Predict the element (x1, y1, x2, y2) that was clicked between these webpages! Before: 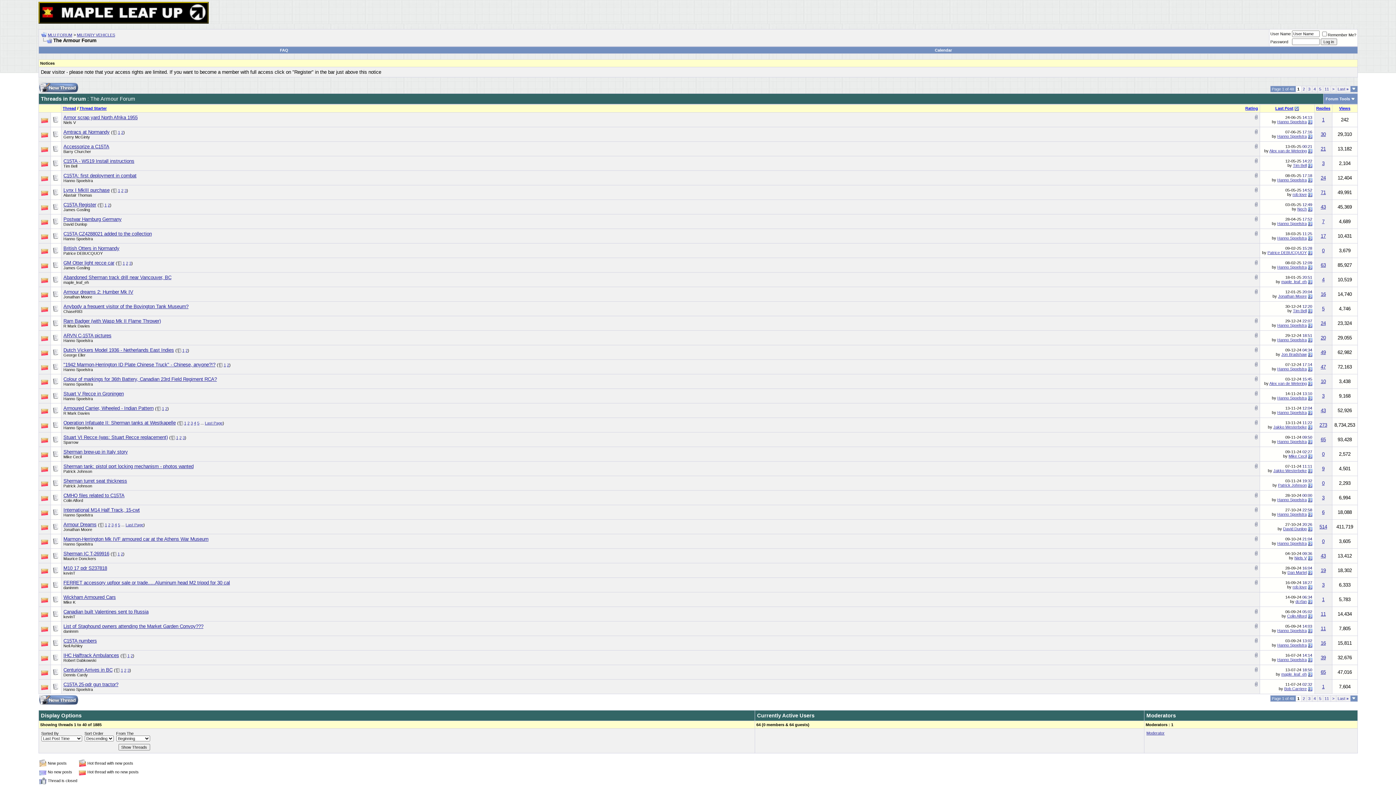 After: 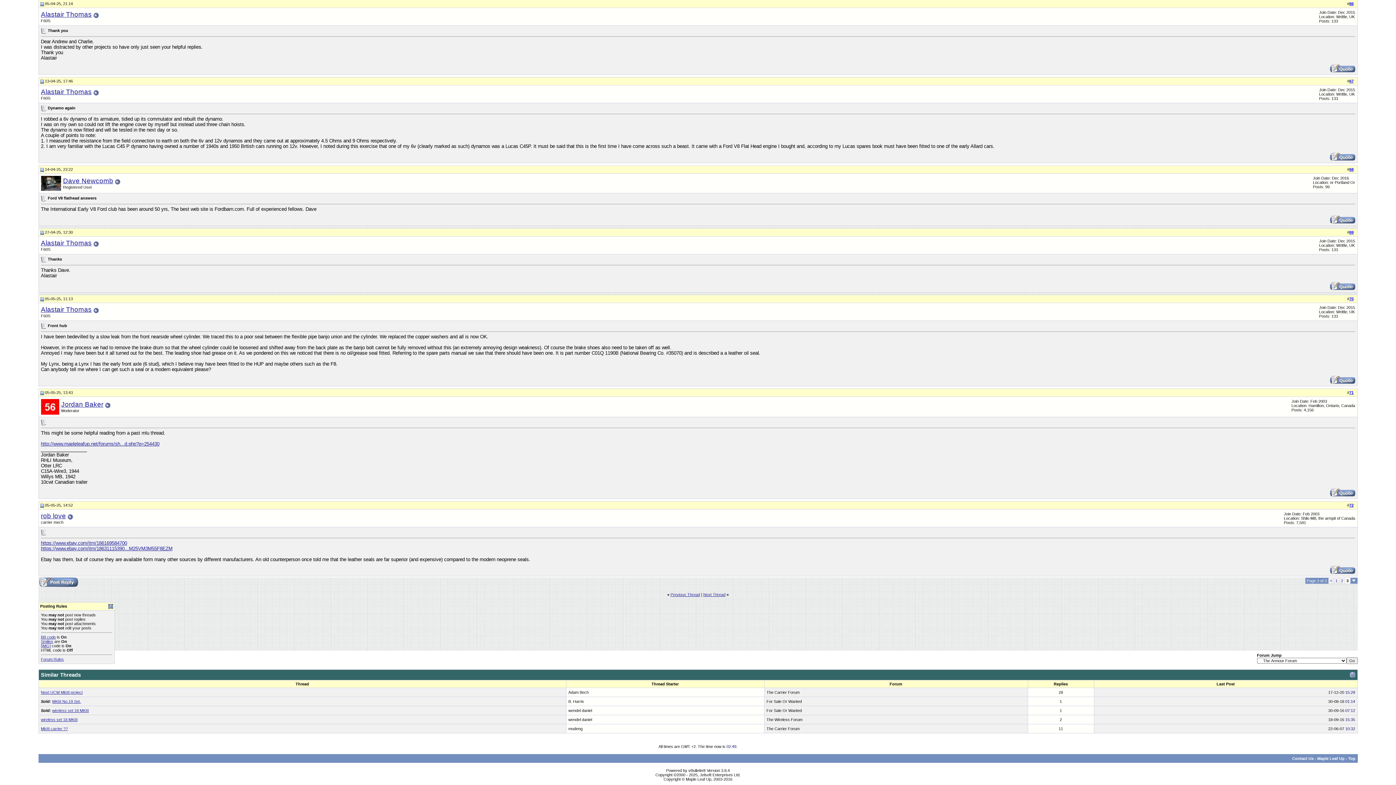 Action: bbox: (1308, 192, 1312, 196)